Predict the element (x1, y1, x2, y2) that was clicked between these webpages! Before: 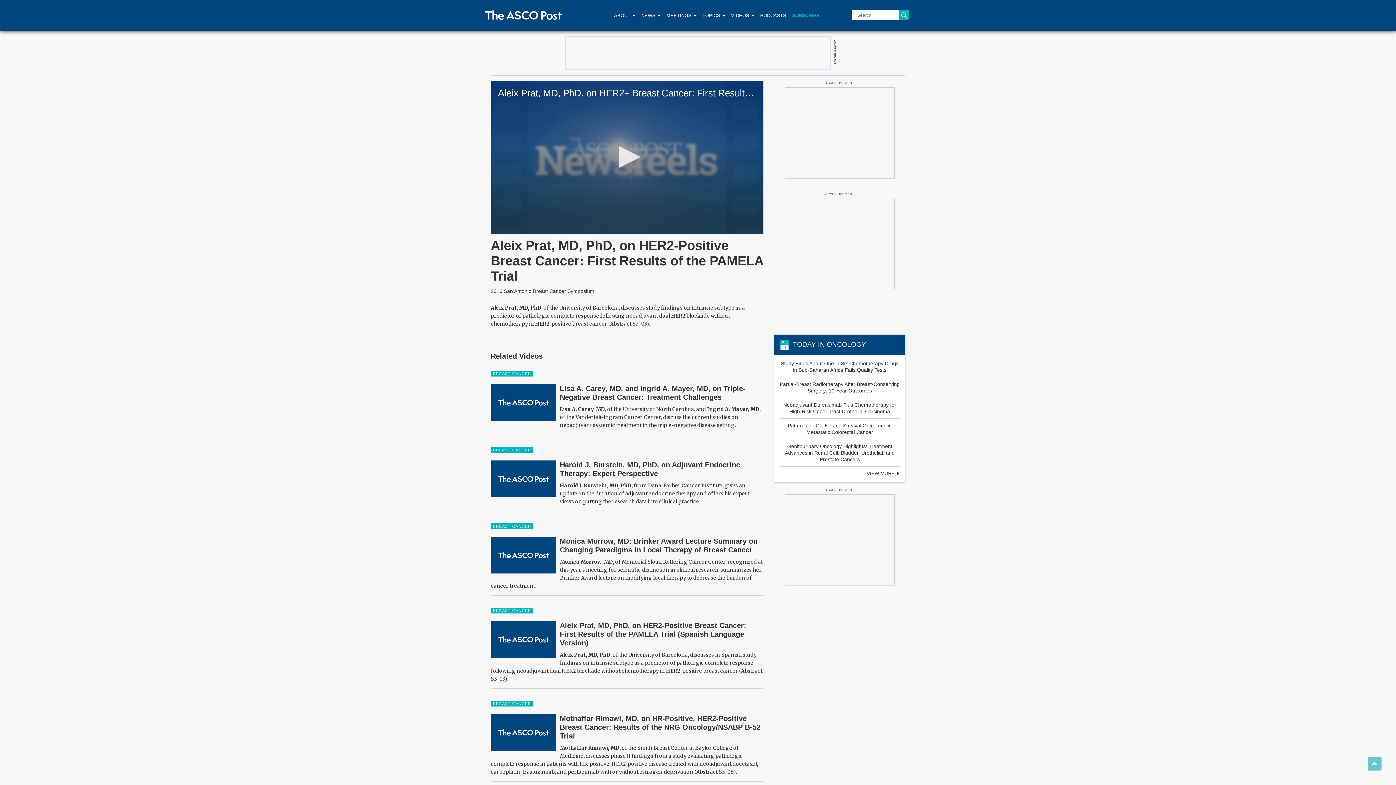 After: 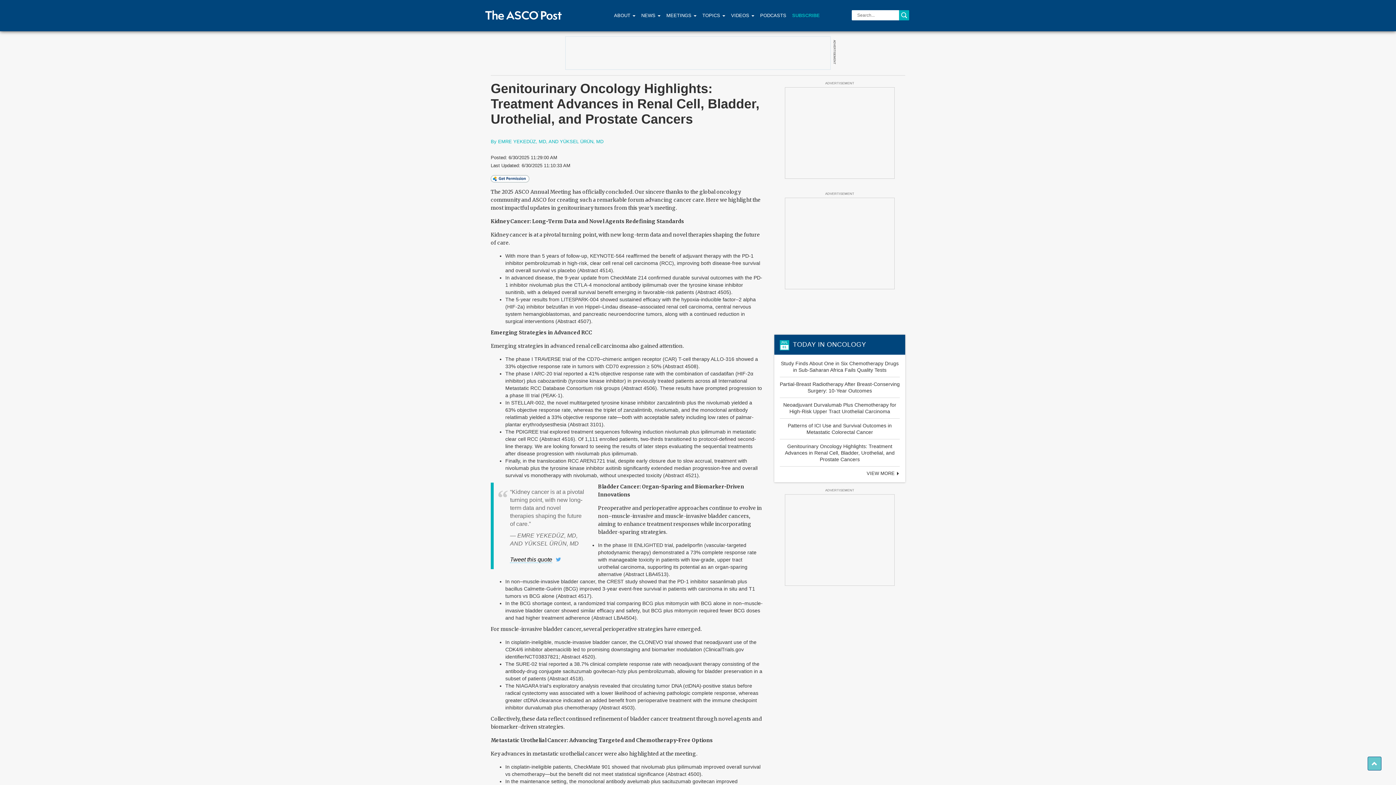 Action: label: Genitourinary Oncology Highlights: Treatment Advances in Renal Cell, Bladder, Urothelial, and Prostate Cancers bbox: (785, 443, 894, 462)